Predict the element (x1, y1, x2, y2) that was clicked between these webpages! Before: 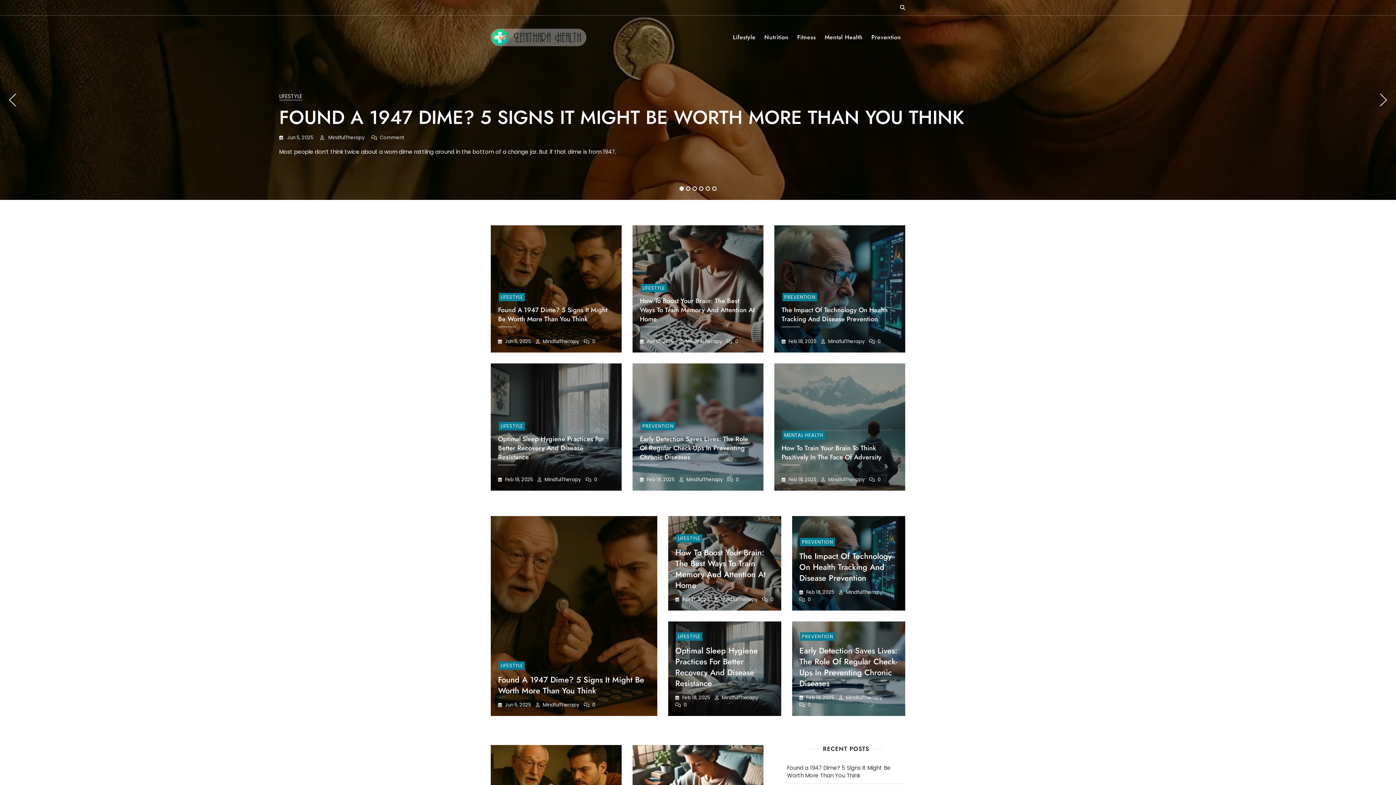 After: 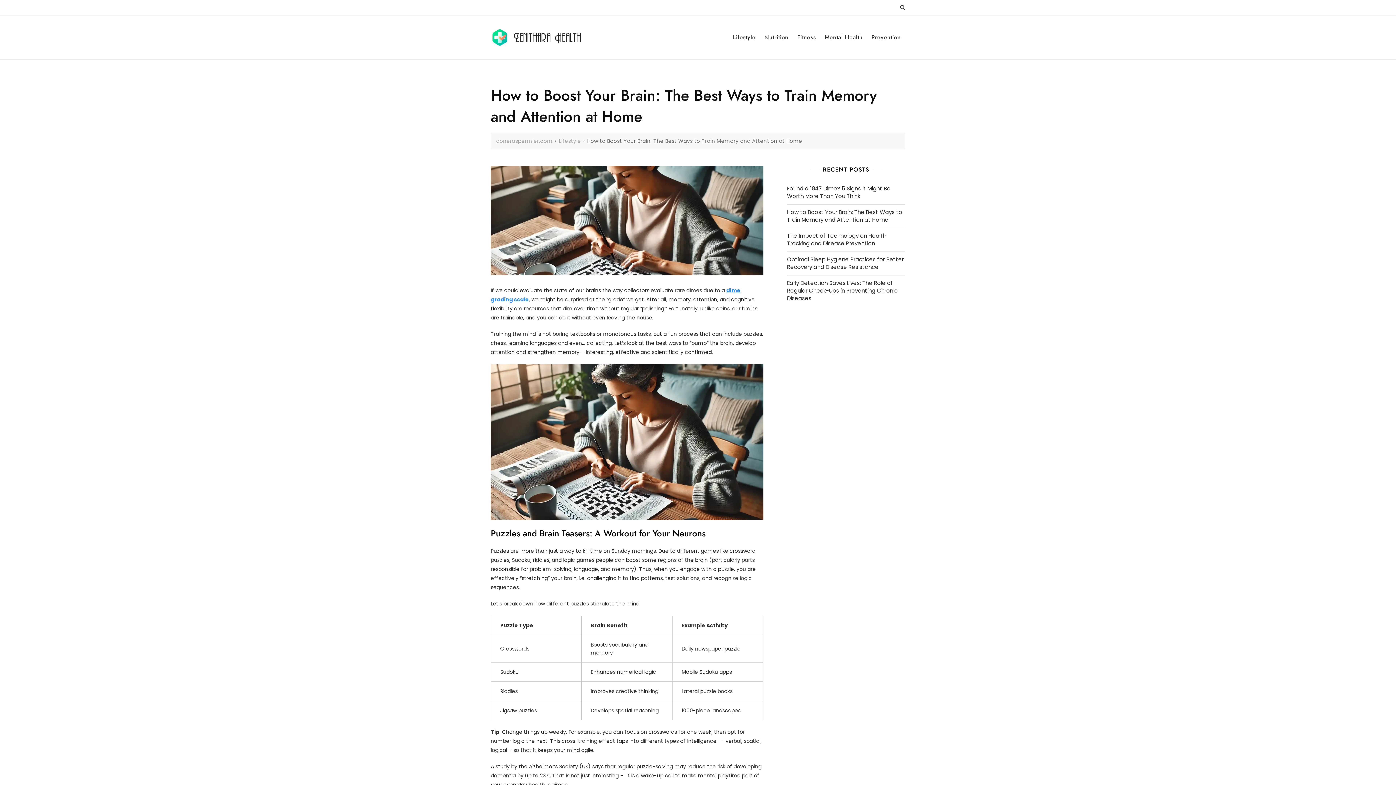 Action: label: How To Boost Your Brain: The Best Ways To Train Memory And Attention At Home bbox: (675, 546, 766, 591)